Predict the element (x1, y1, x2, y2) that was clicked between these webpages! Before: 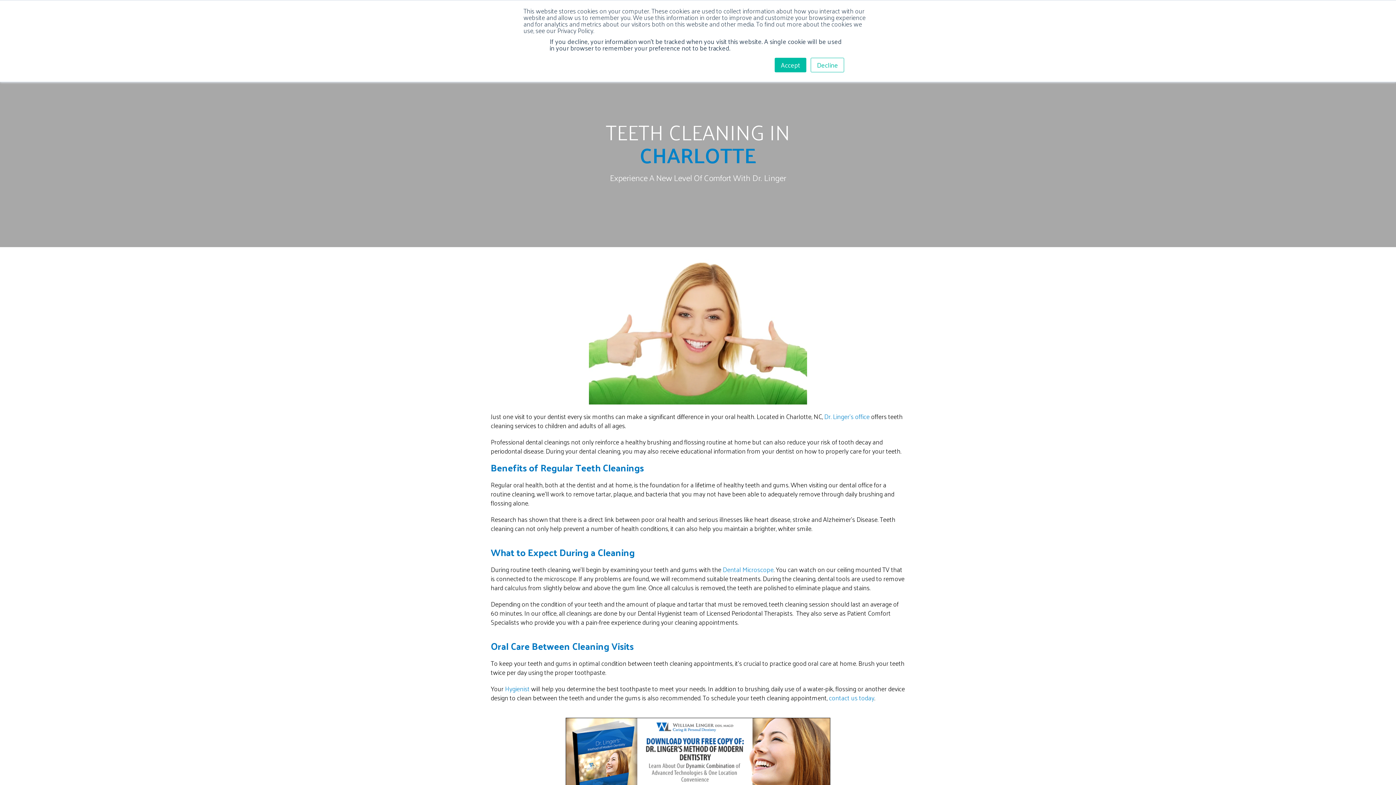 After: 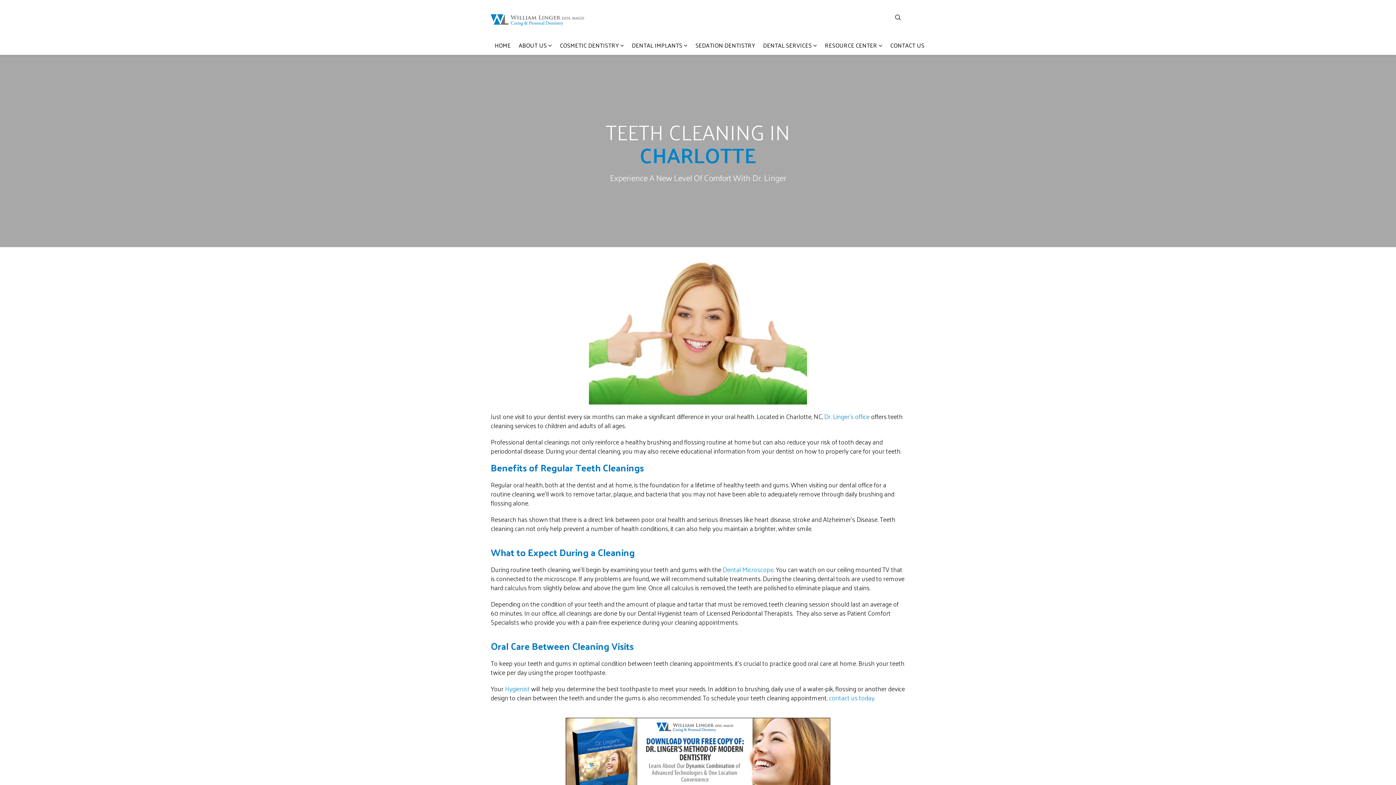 Action: bbox: (774, 57, 806, 72) label: Accept